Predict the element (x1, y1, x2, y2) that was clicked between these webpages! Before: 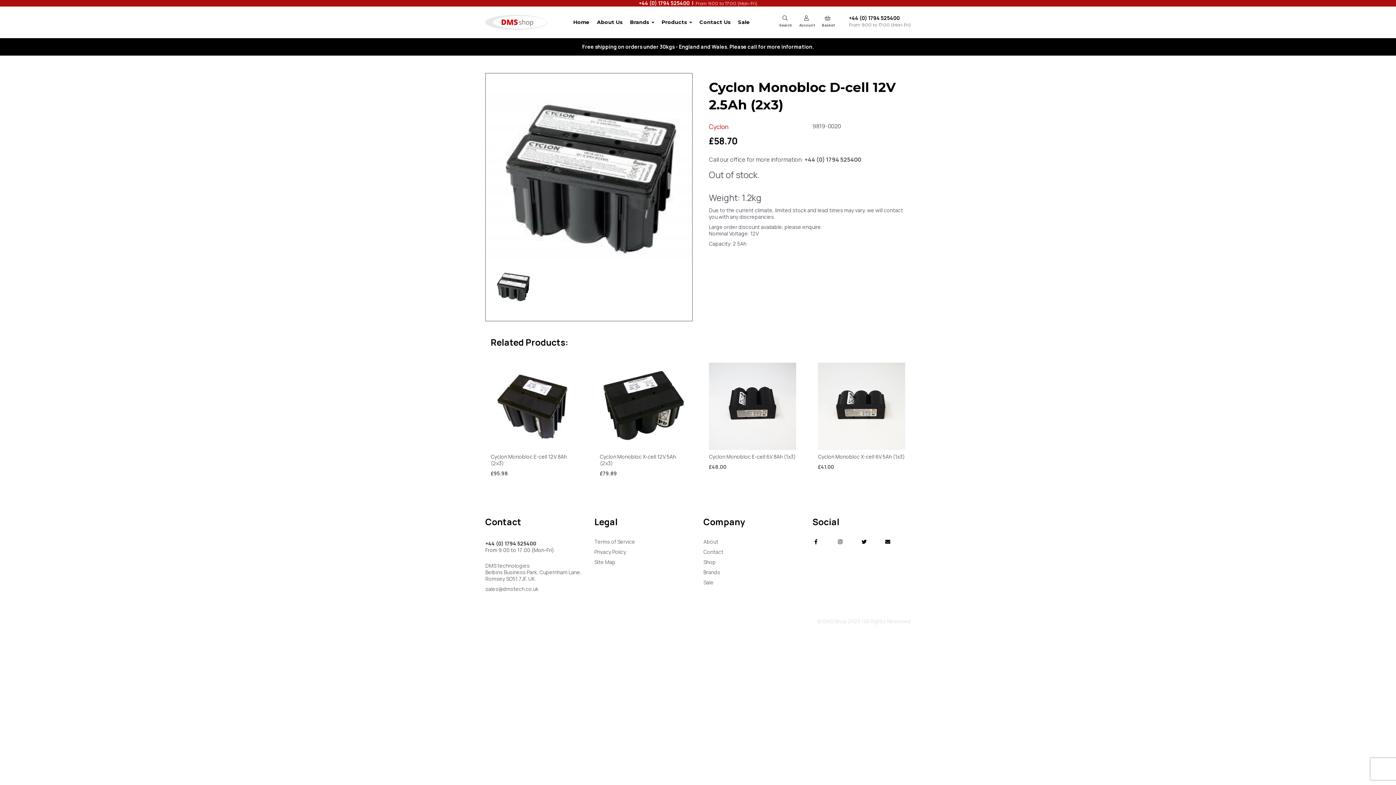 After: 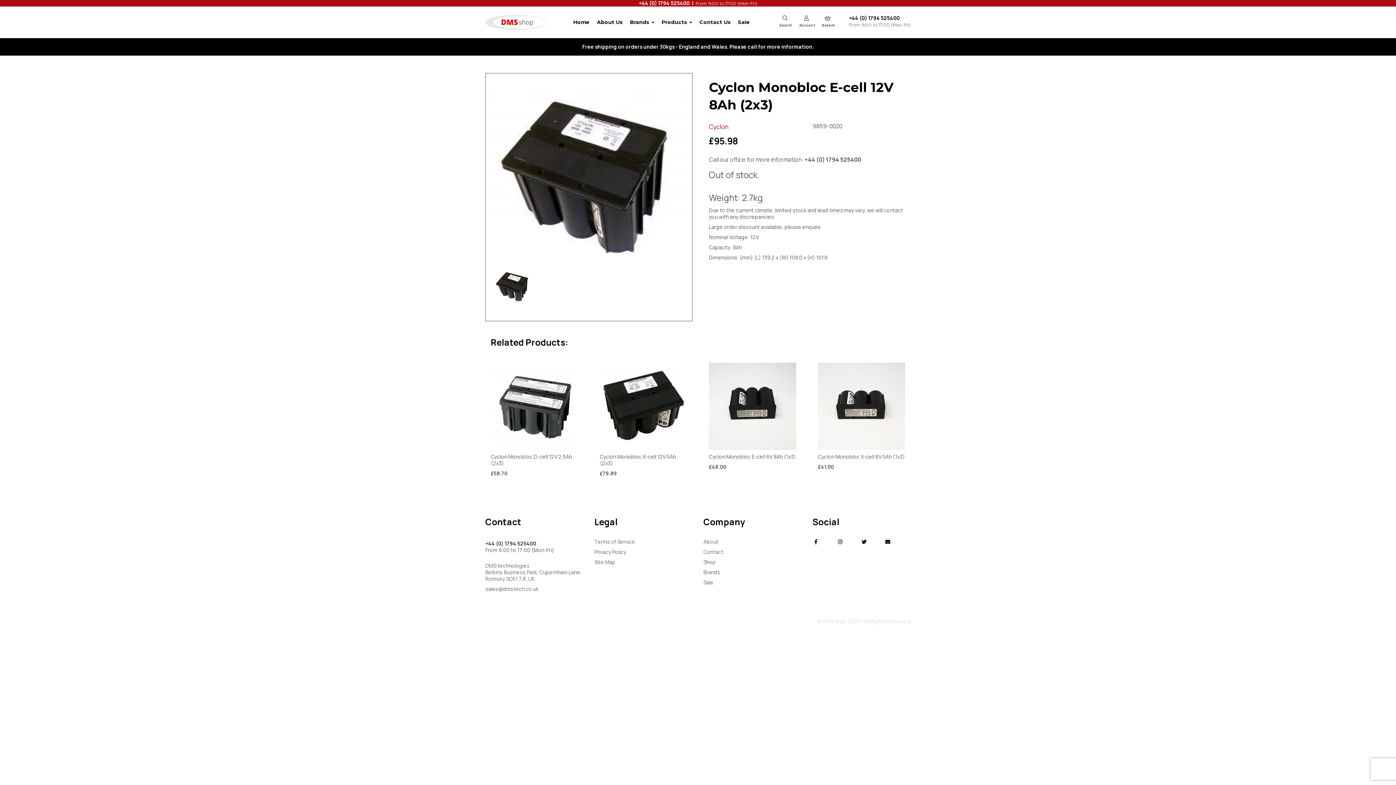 Action: bbox: (490, 470, 578, 477) label: £95.98